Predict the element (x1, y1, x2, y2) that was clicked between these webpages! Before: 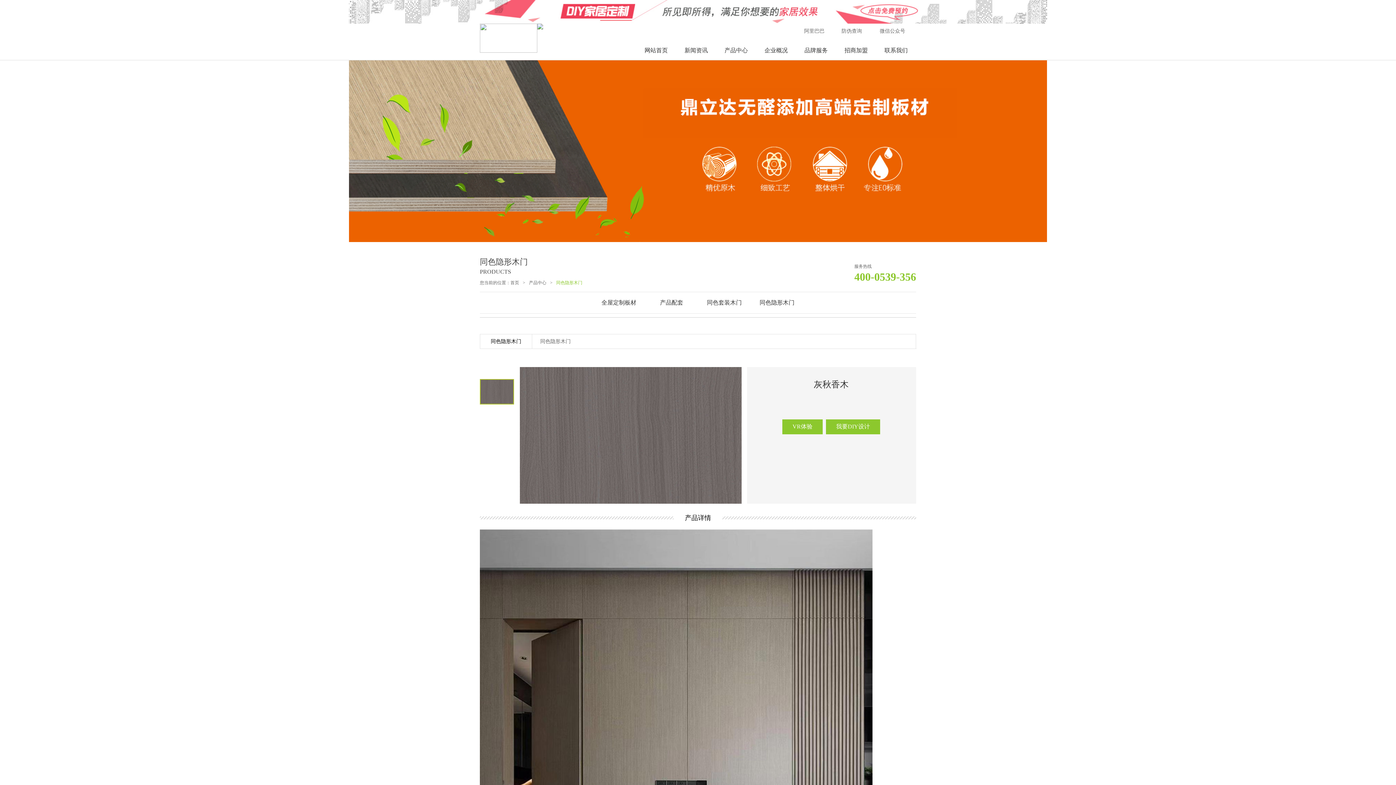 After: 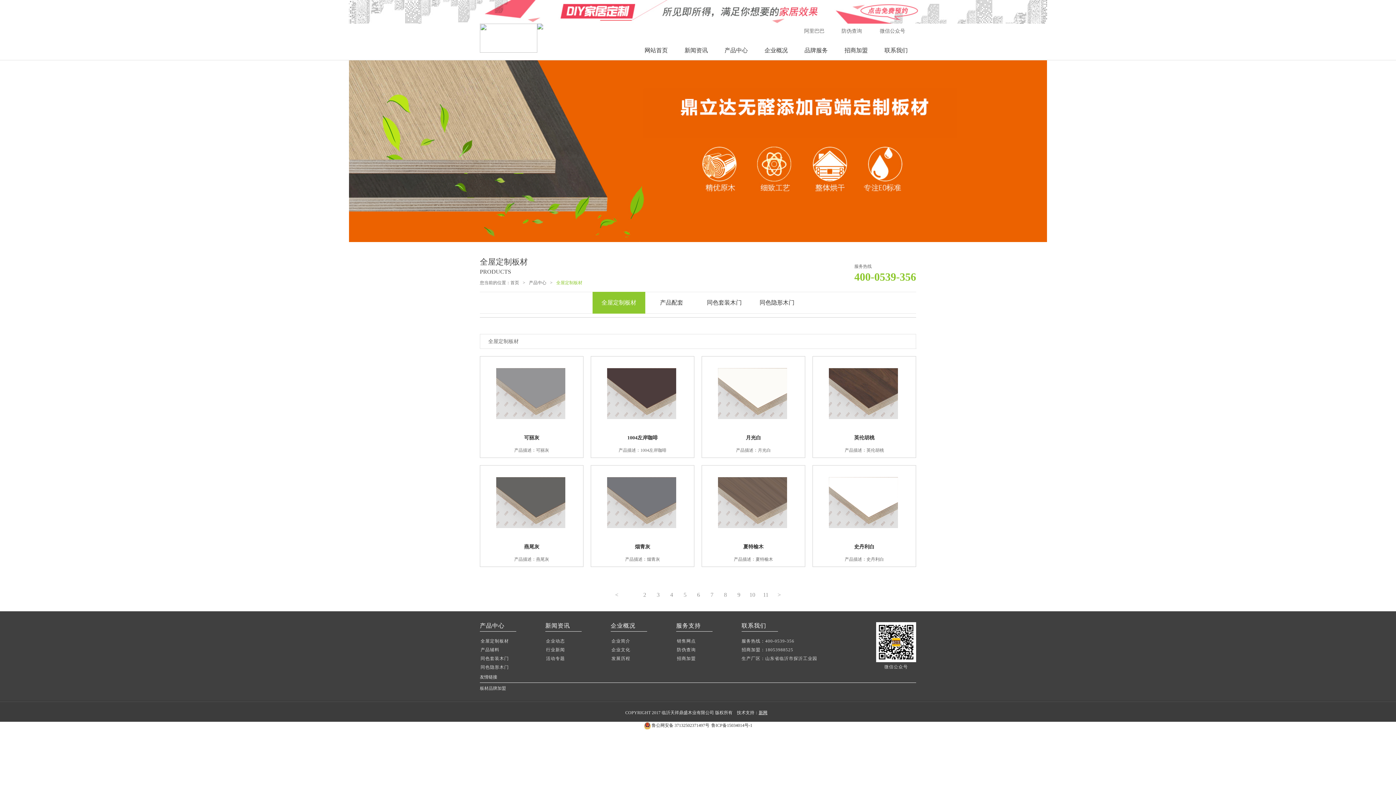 Action: bbox: (716, 40, 756, 60) label: 产品中心